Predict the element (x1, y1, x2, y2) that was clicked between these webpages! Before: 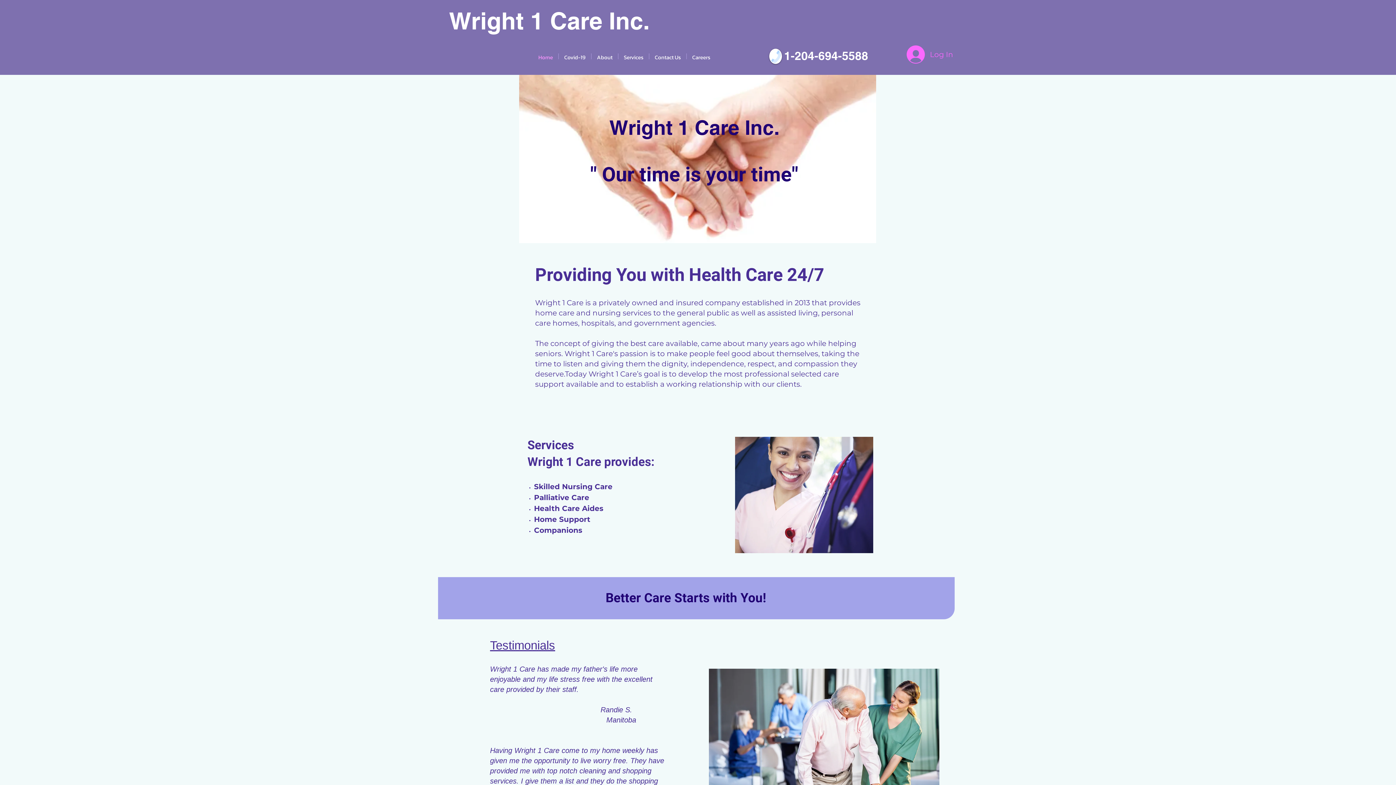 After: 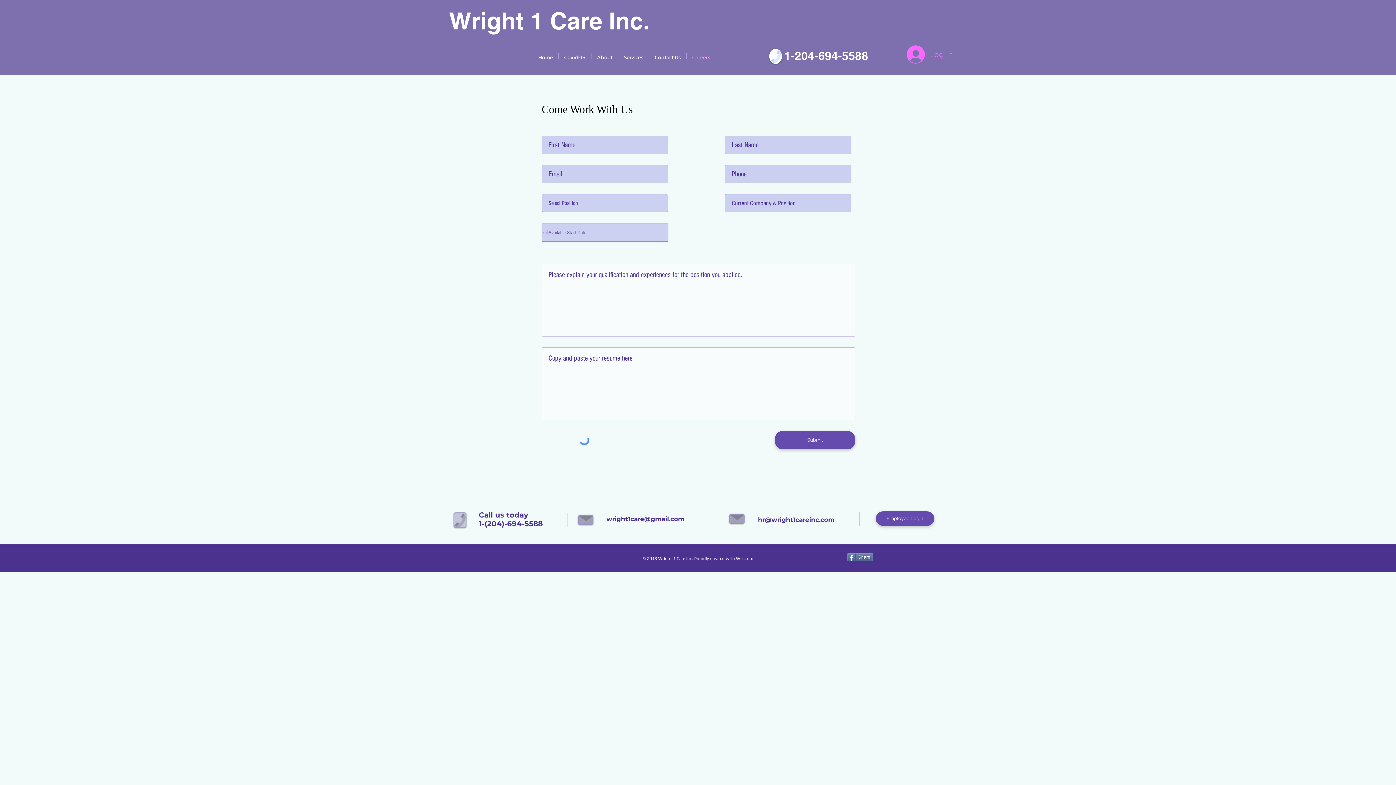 Action: label: Careers bbox: (686, 53, 716, 59)